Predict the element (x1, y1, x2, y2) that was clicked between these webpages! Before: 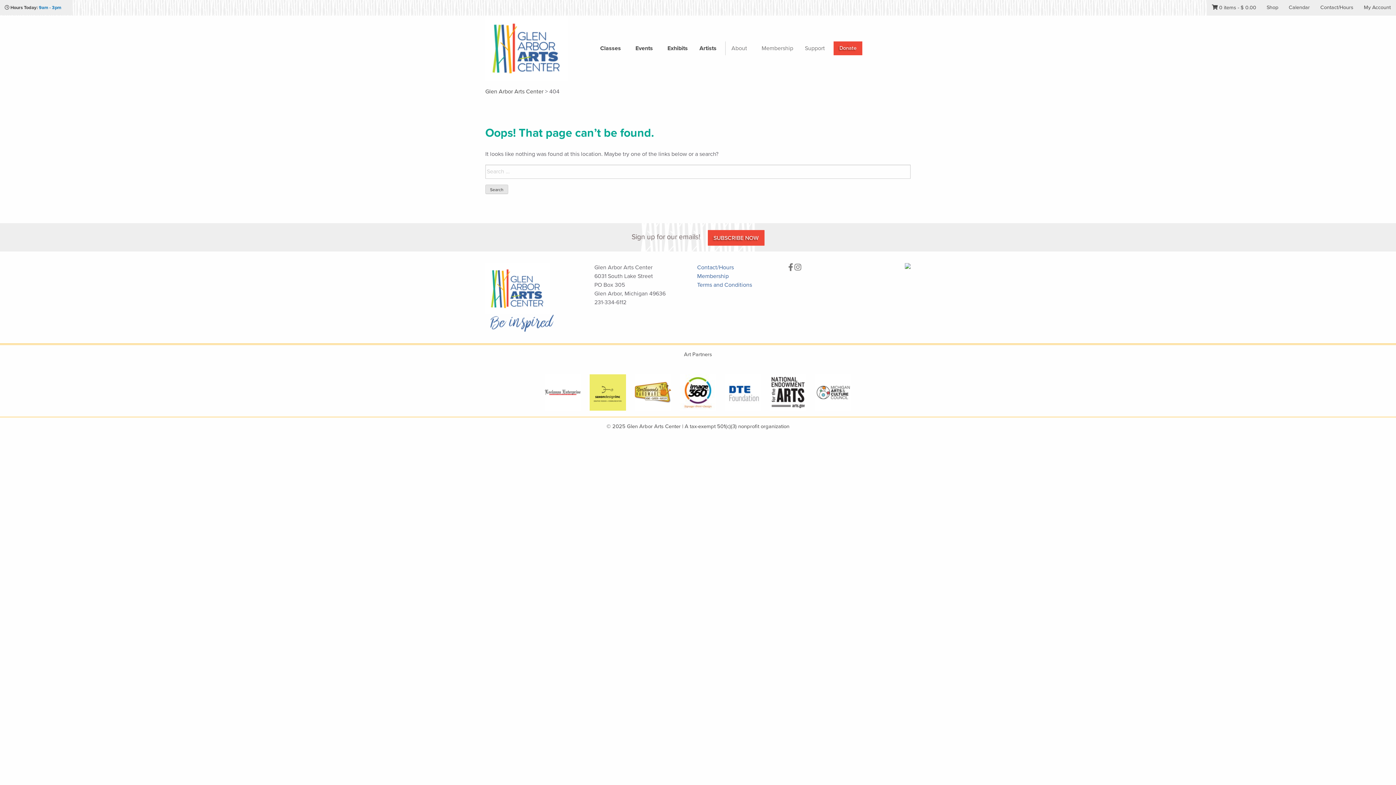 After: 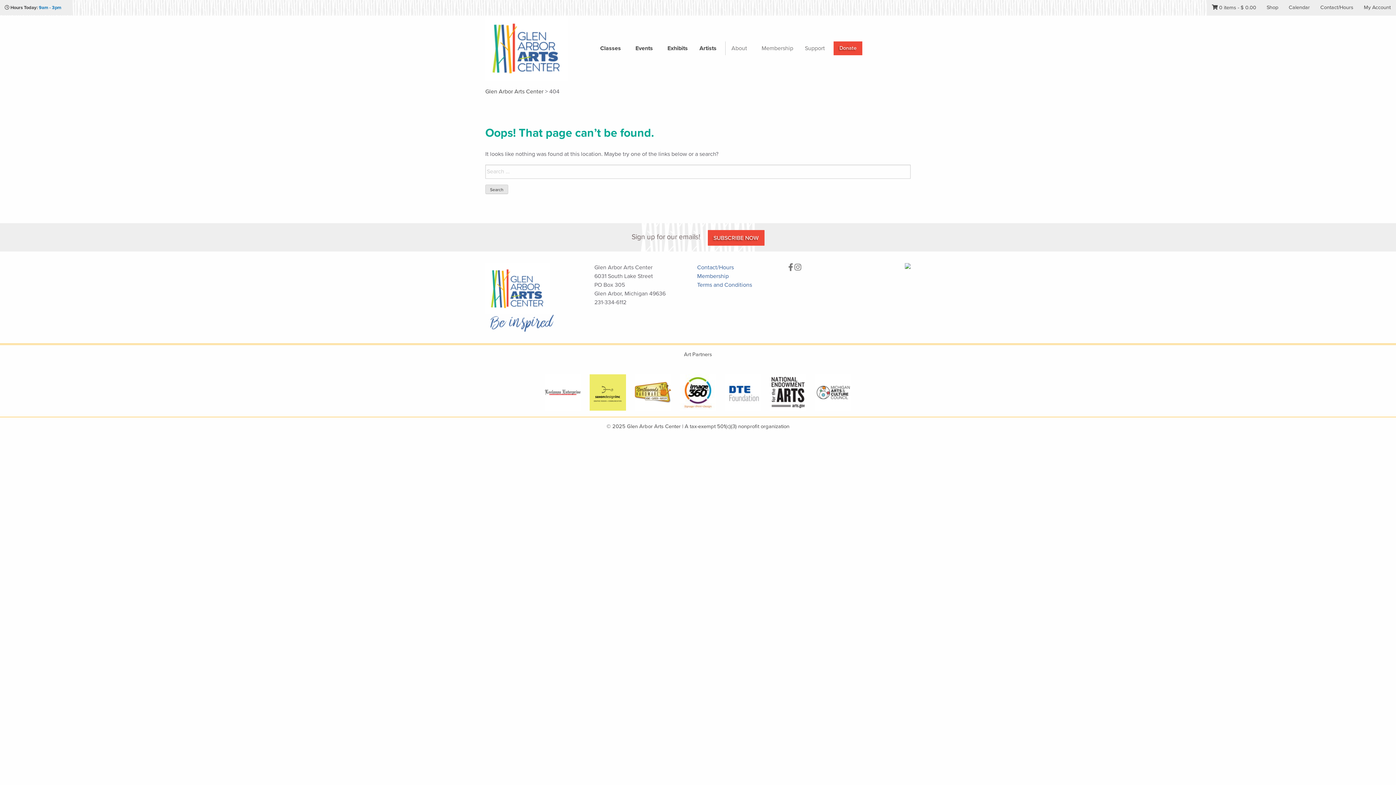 Action: bbox: (541, 388, 584, 395)